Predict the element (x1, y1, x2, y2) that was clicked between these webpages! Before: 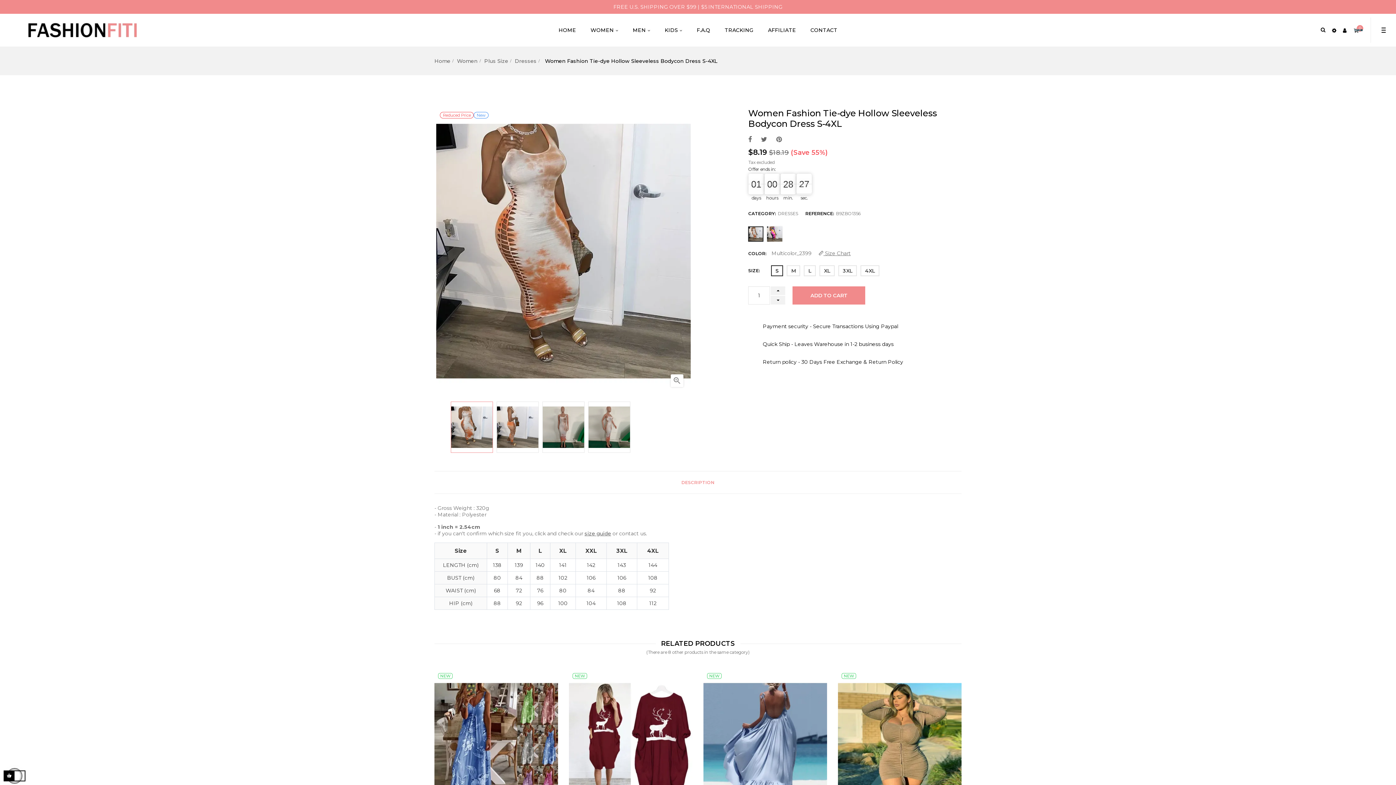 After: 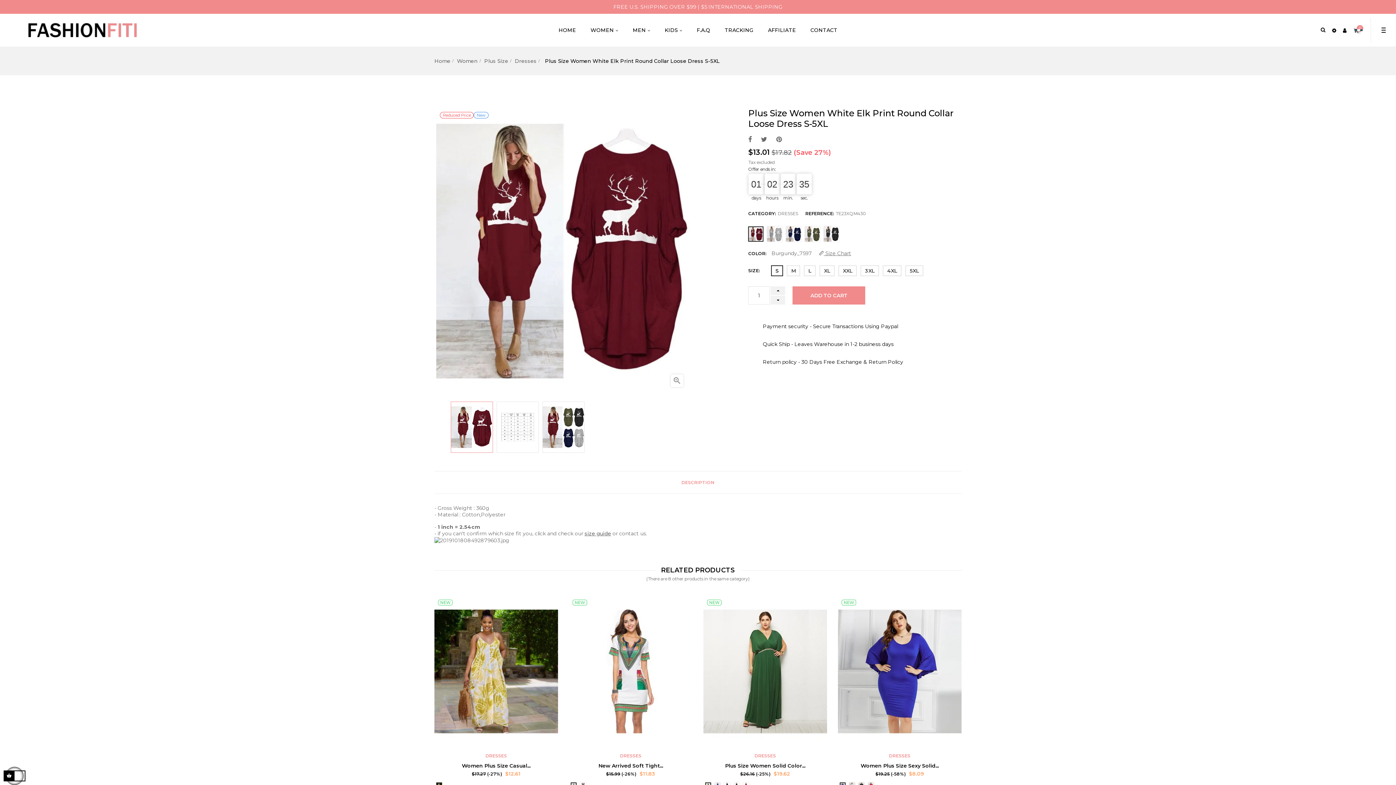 Action: bbox: (569, 669, 692, 820)